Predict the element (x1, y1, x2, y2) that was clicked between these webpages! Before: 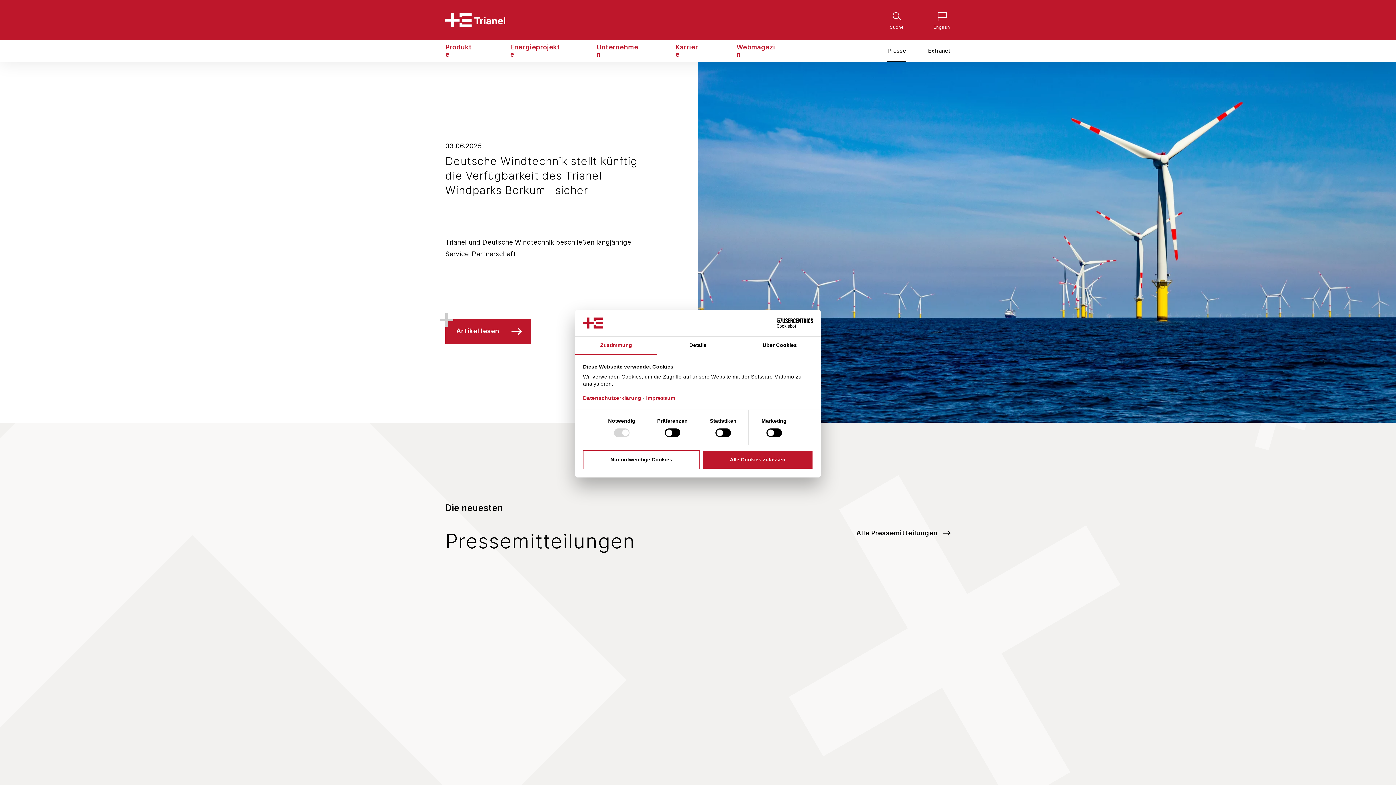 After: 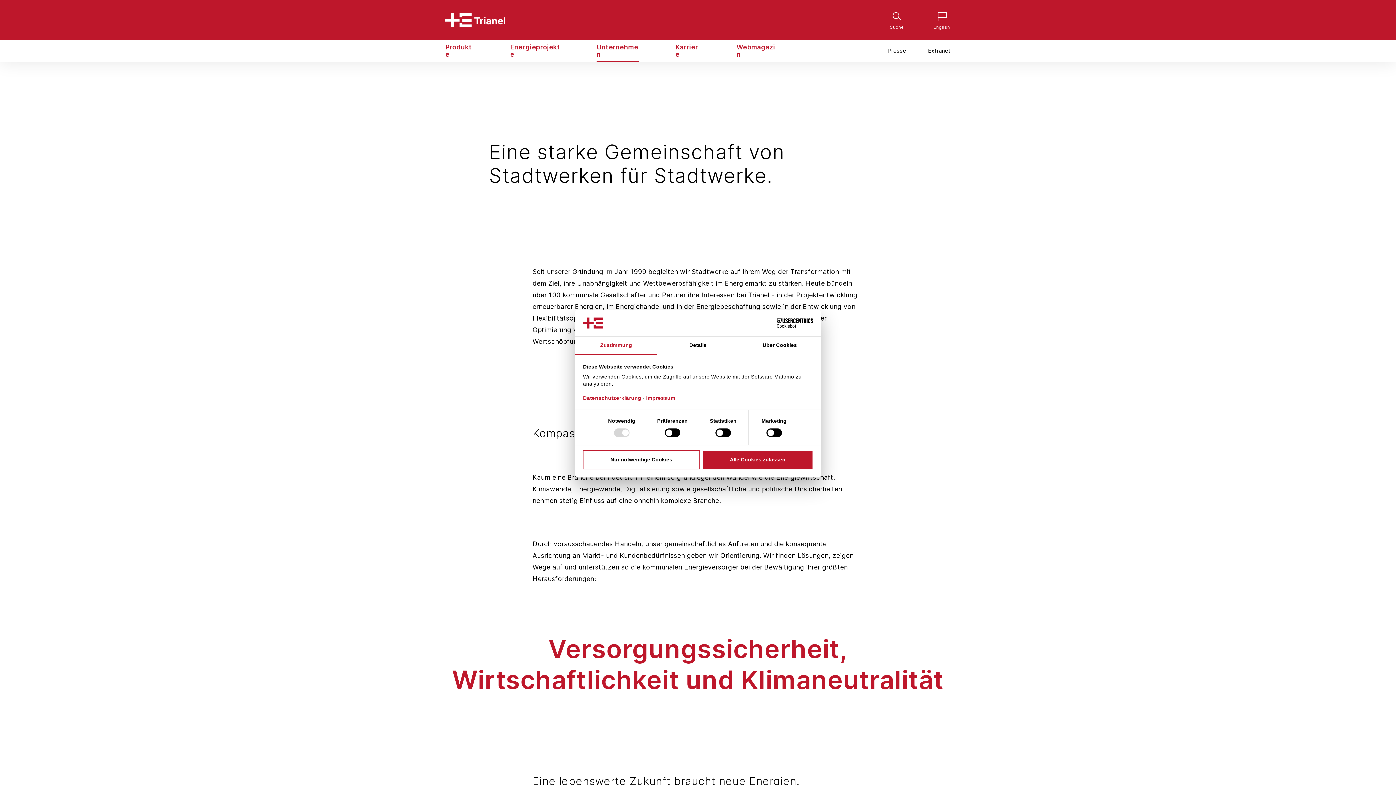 Action: bbox: (596, 40, 639, 61) label: Unternehmen